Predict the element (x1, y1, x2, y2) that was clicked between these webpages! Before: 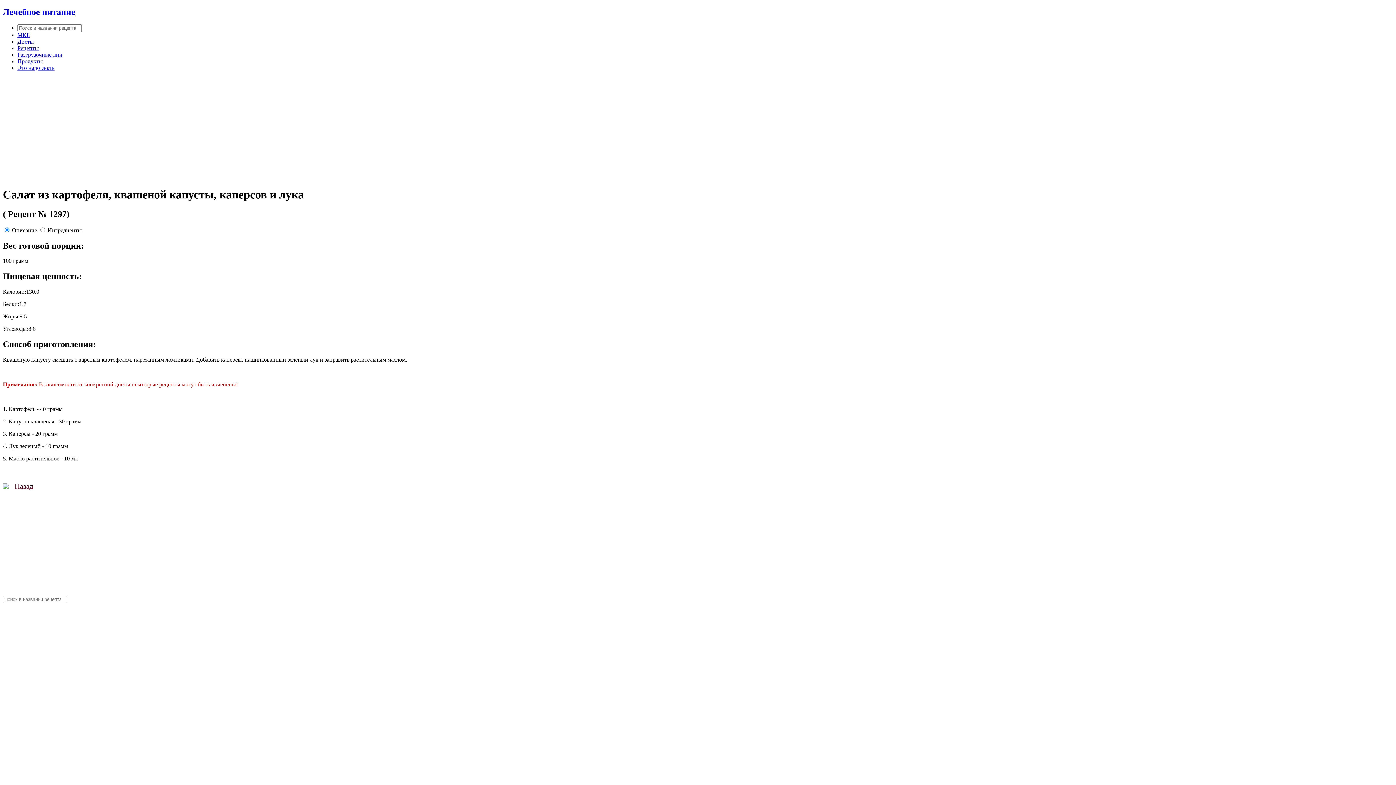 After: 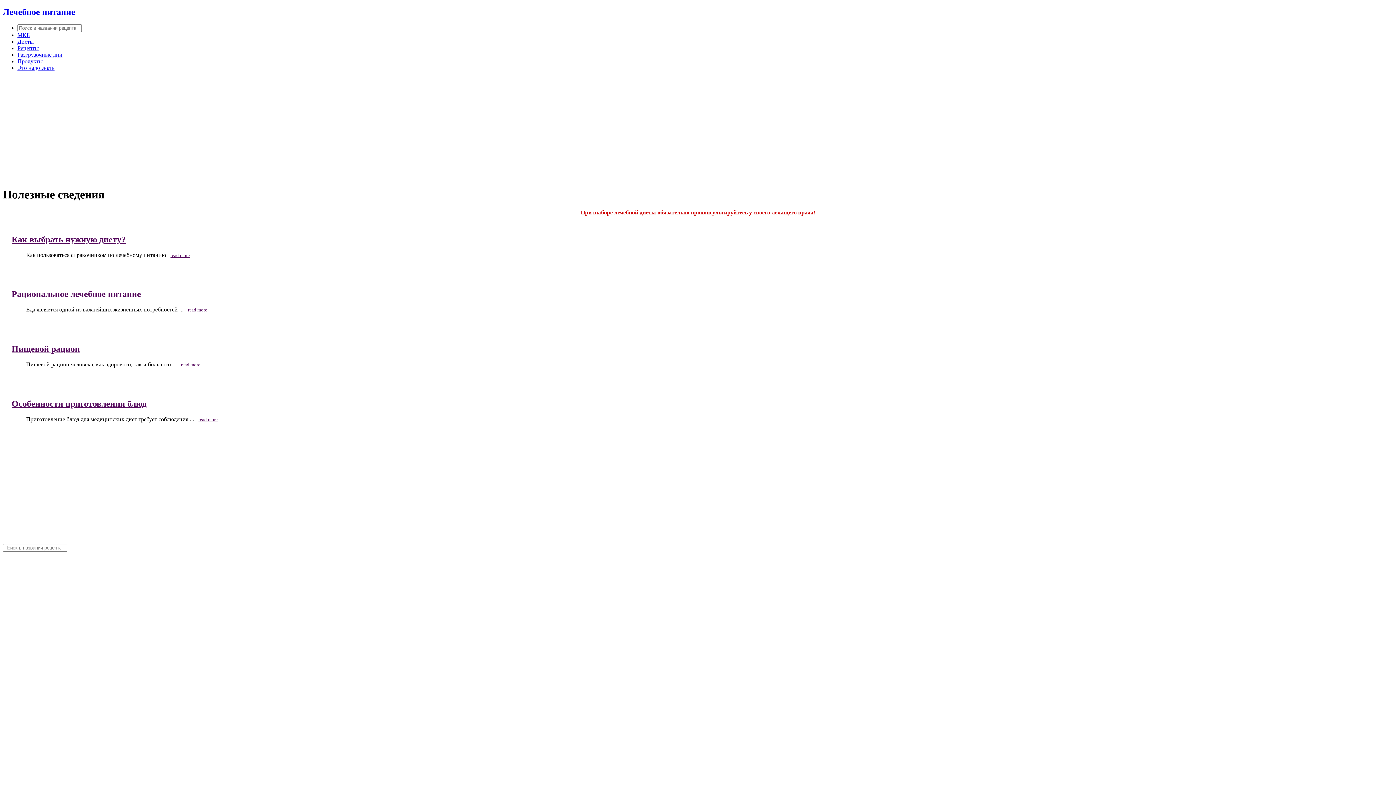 Action: label: Это надо знать bbox: (17, 64, 54, 70)